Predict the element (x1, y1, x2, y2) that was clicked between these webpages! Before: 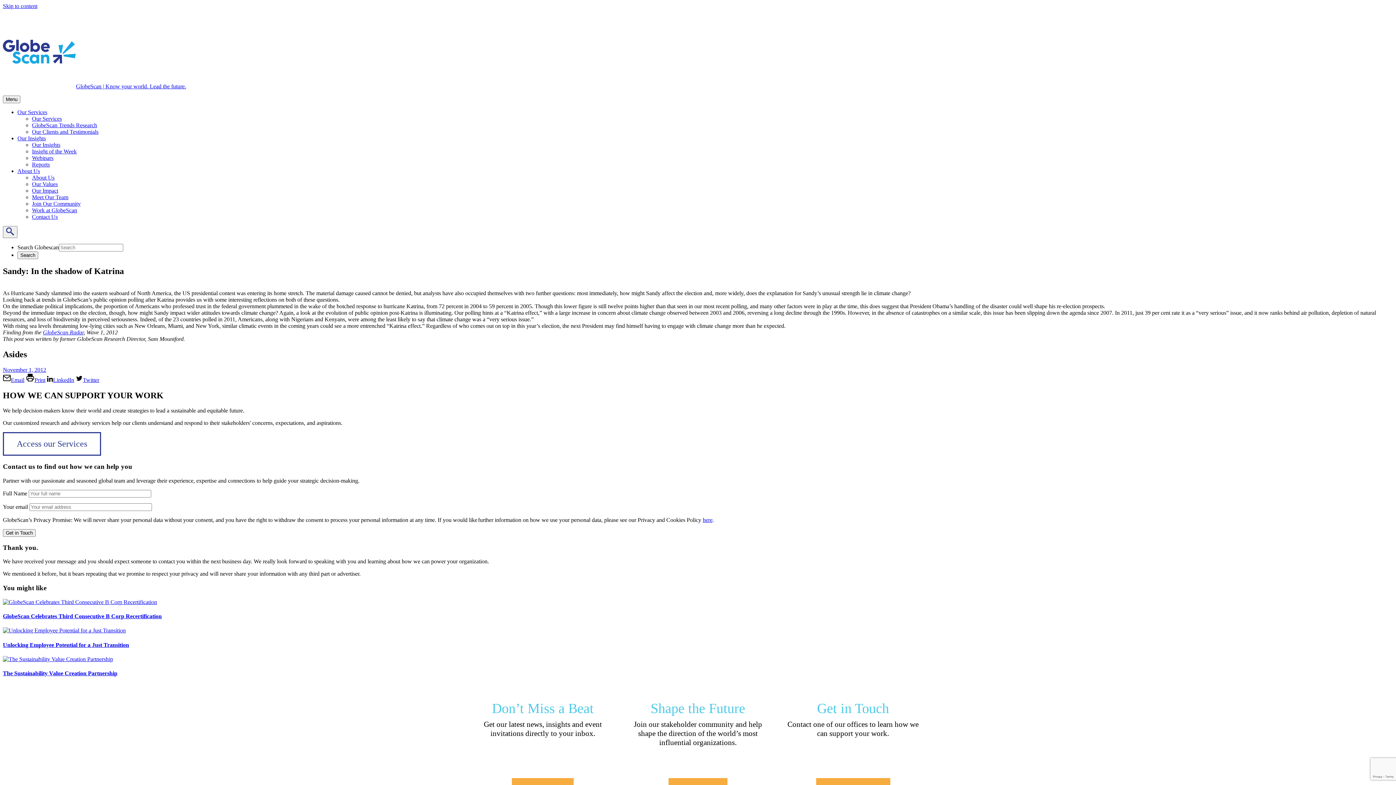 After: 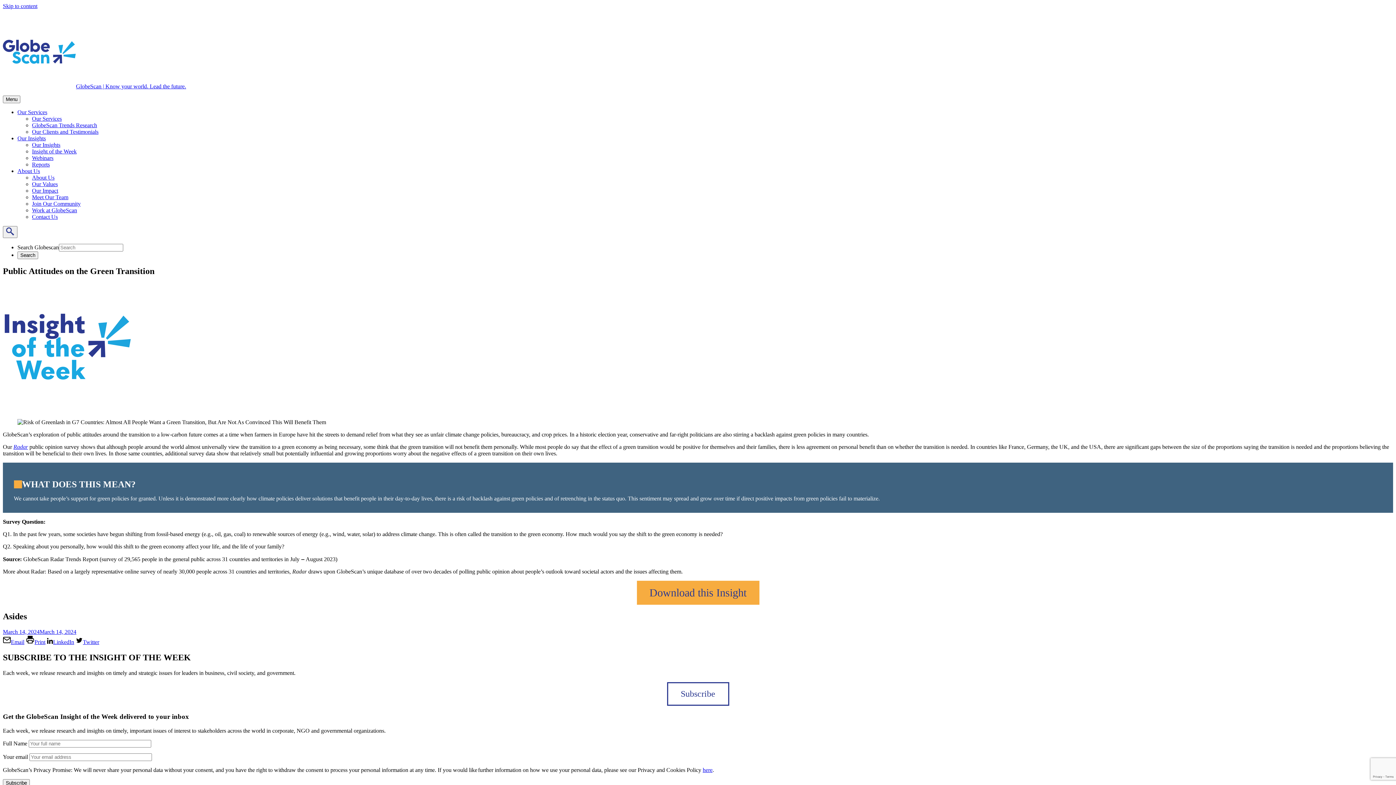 Action: label: GlobeScan Radar bbox: (42, 329, 83, 335)